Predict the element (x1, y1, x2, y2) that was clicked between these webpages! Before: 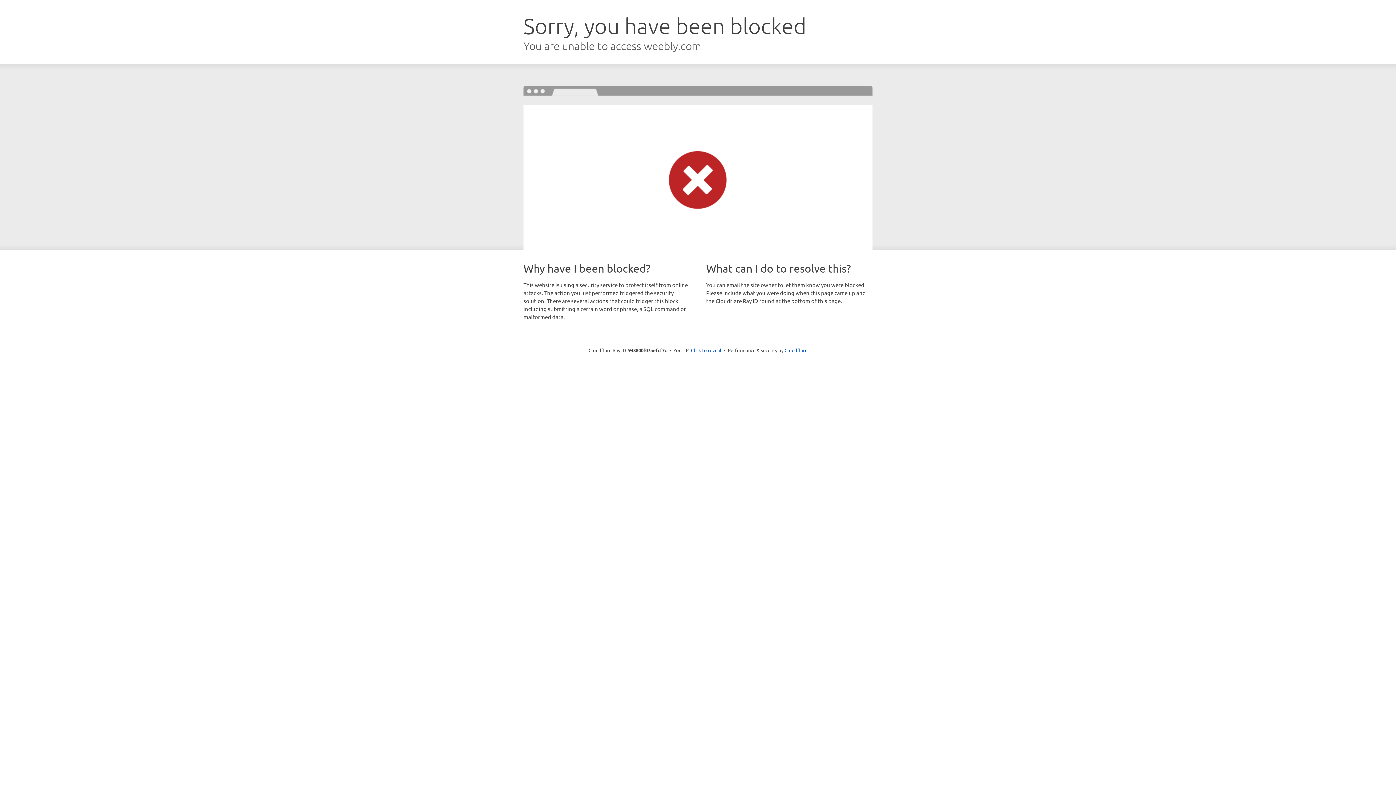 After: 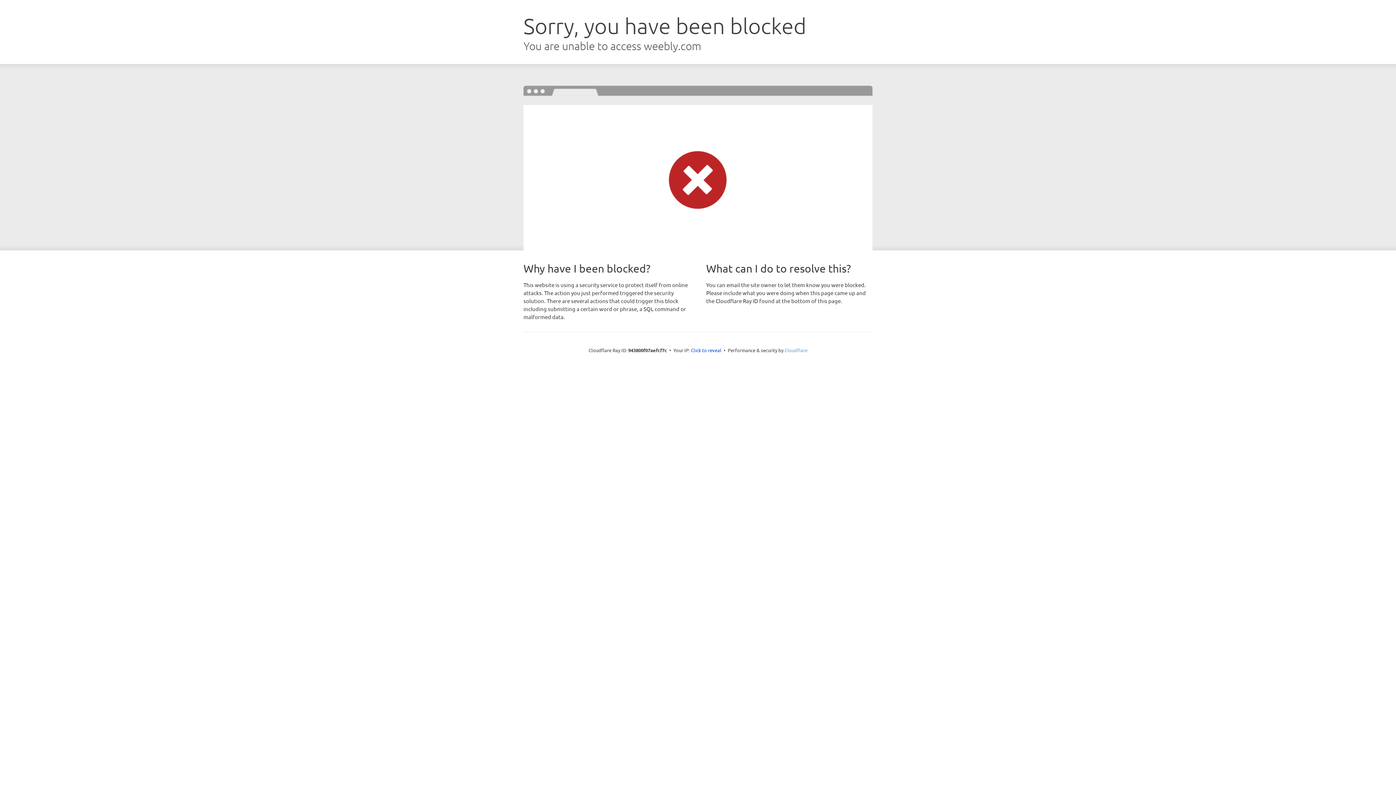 Action: bbox: (784, 347, 807, 353) label: Cloudflare